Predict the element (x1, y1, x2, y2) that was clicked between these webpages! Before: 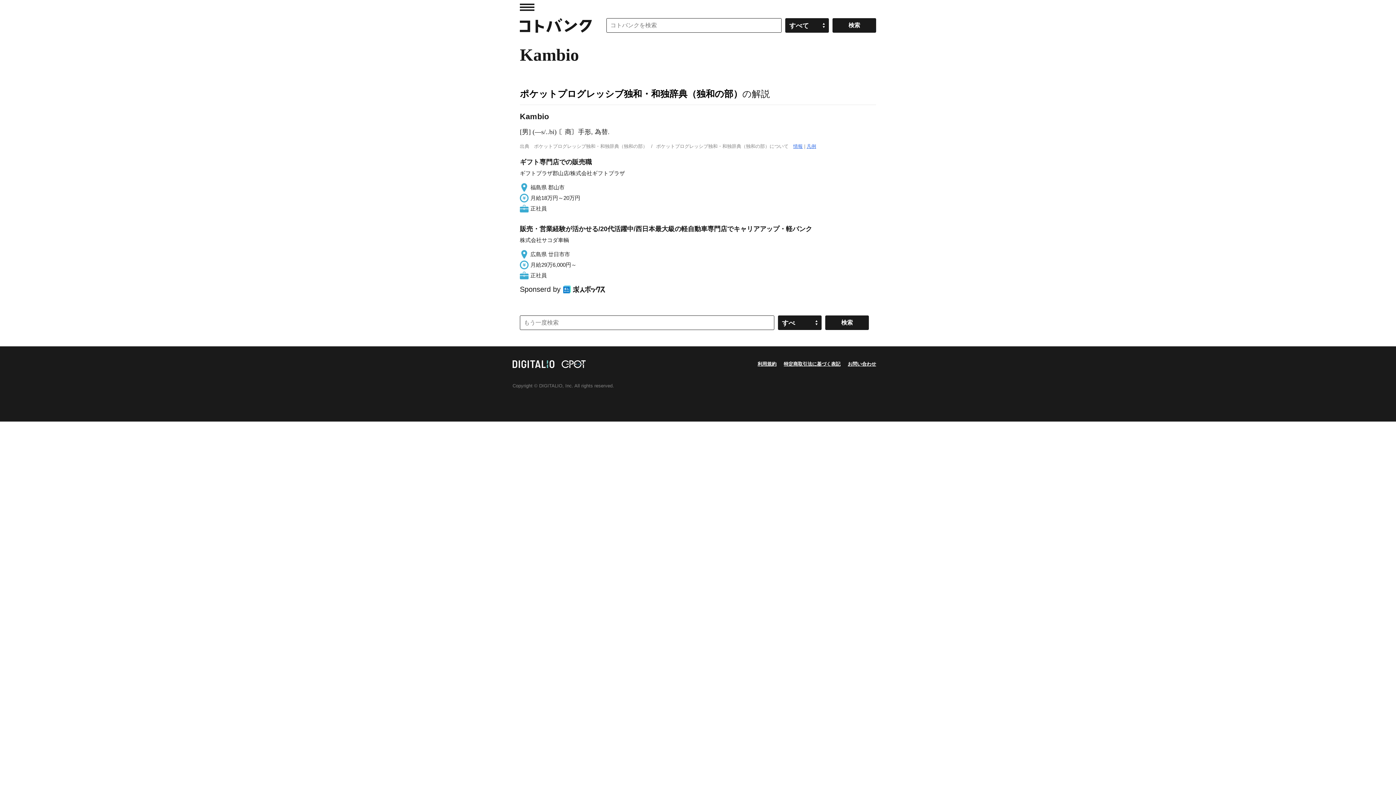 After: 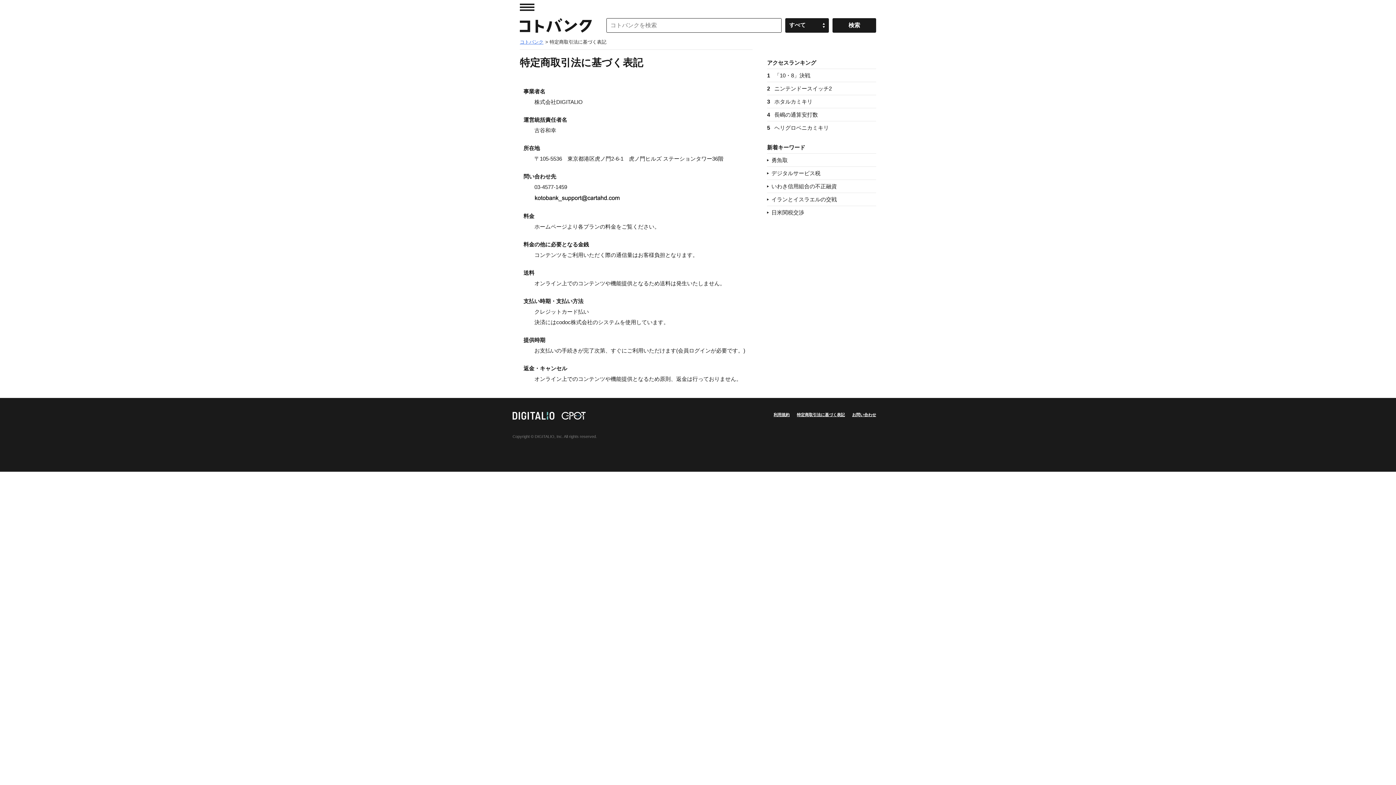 Action: bbox: (784, 361, 840, 366) label: 特定商取引法に基づく表記